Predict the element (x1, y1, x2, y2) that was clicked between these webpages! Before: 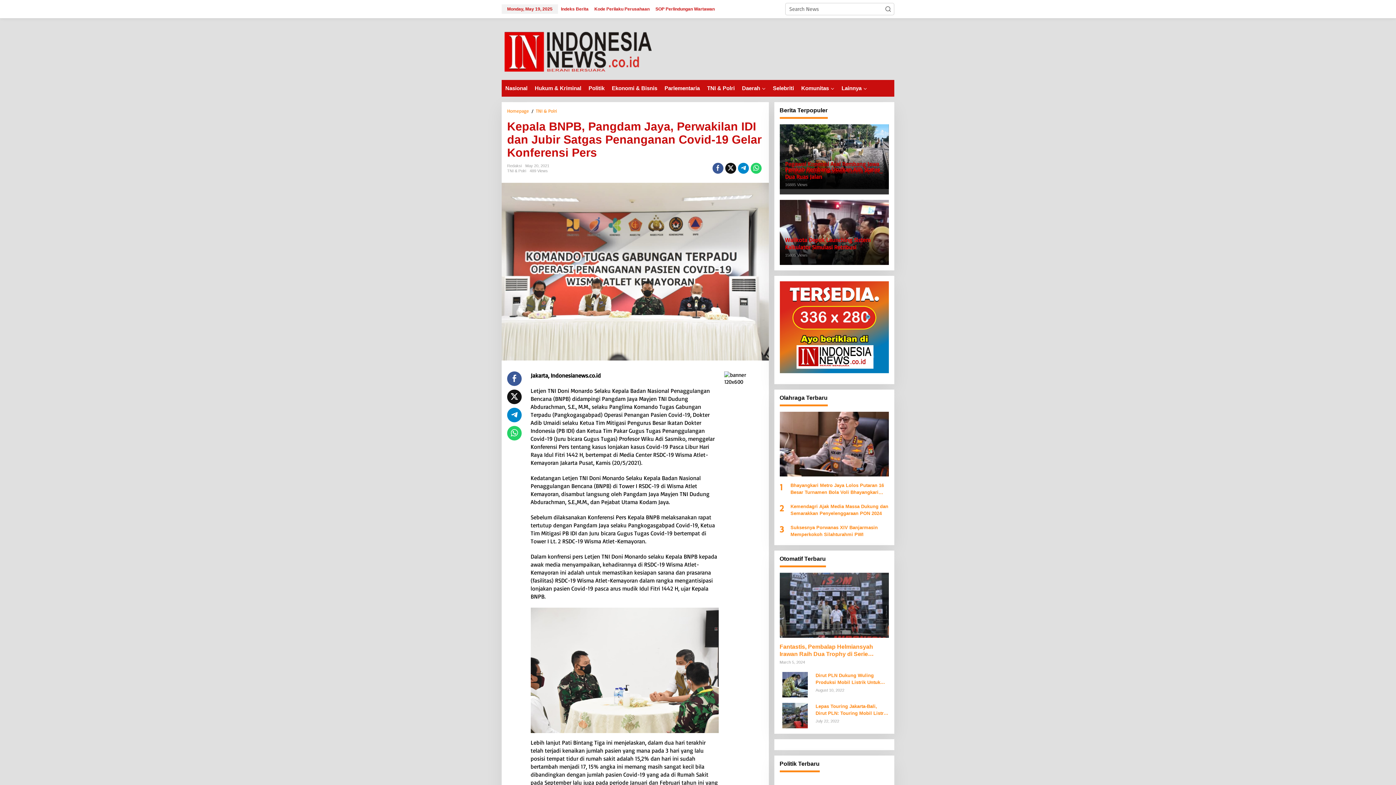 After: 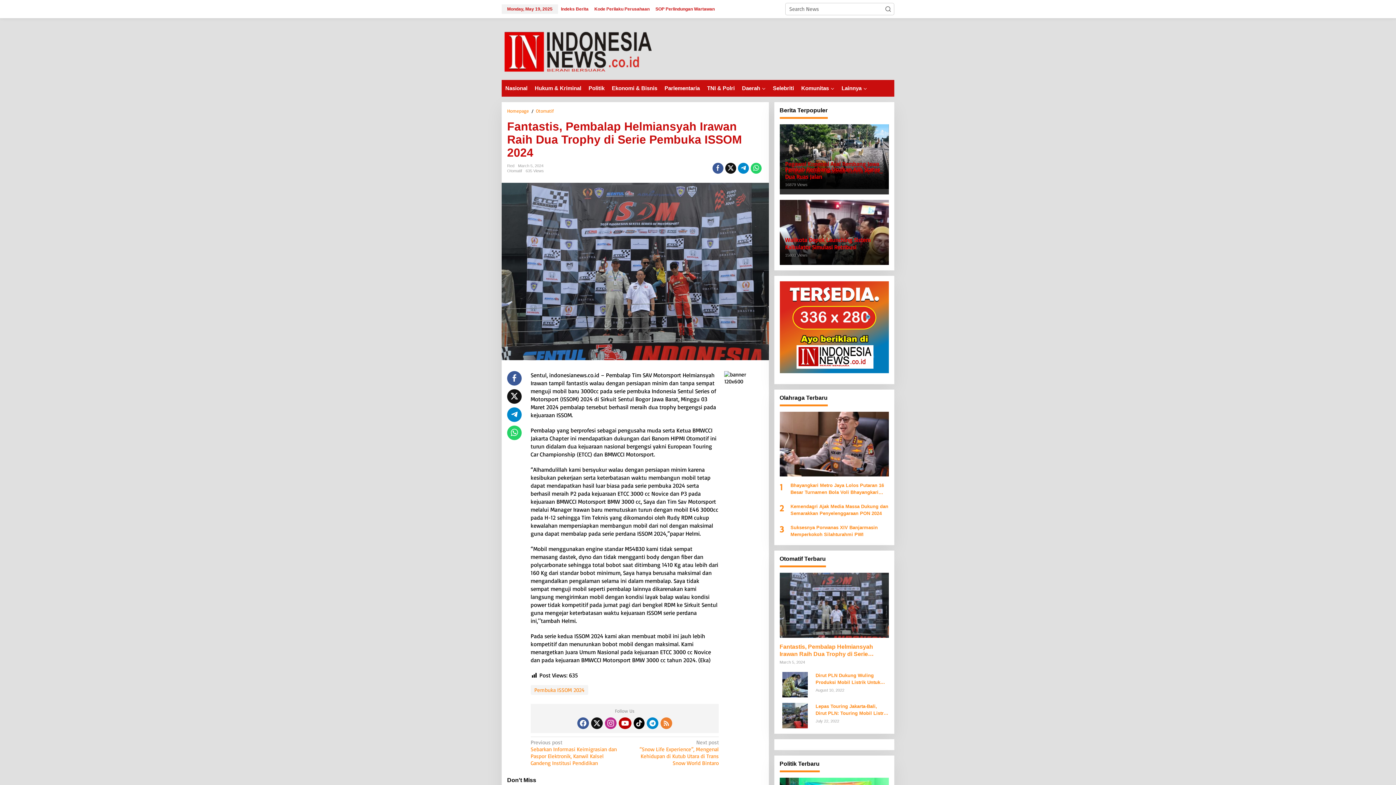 Action: bbox: (779, 573, 889, 638)